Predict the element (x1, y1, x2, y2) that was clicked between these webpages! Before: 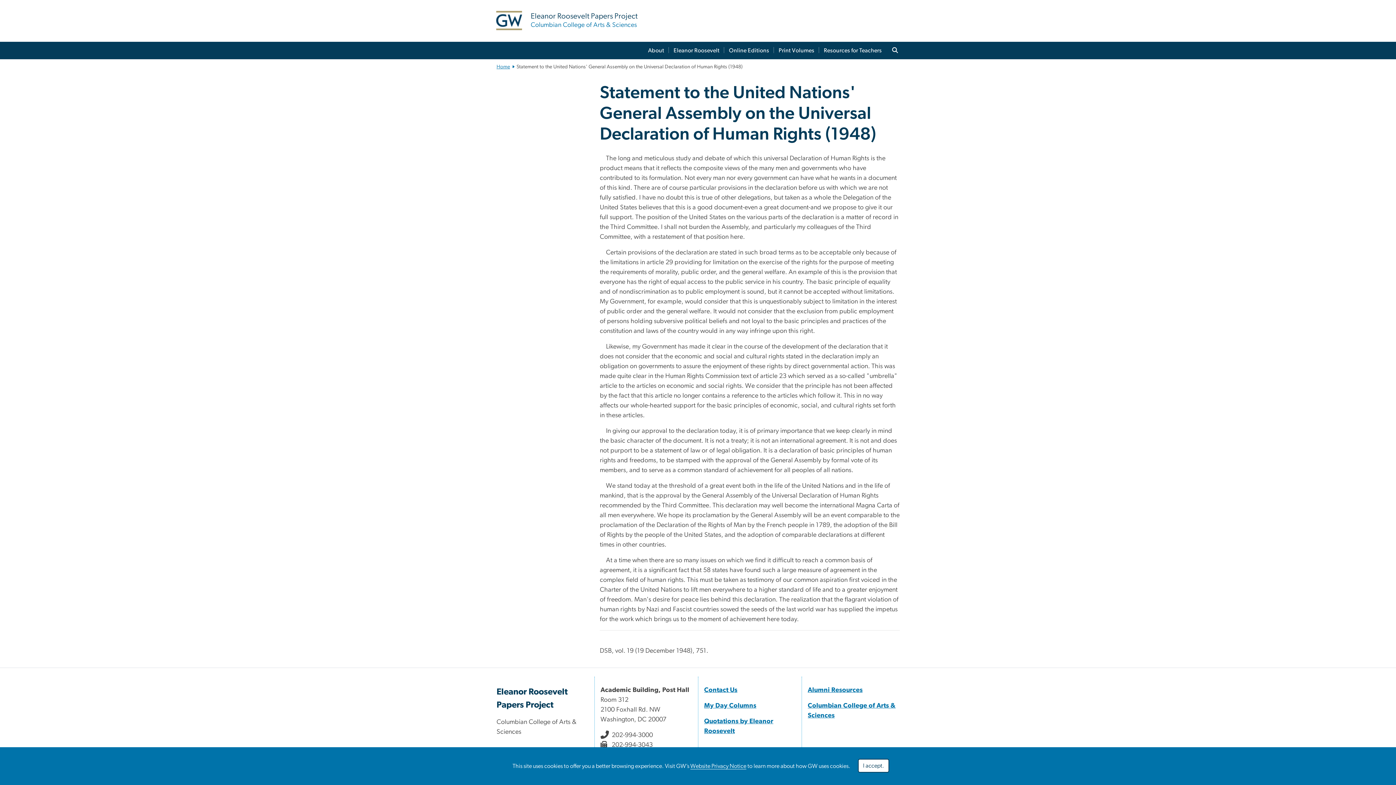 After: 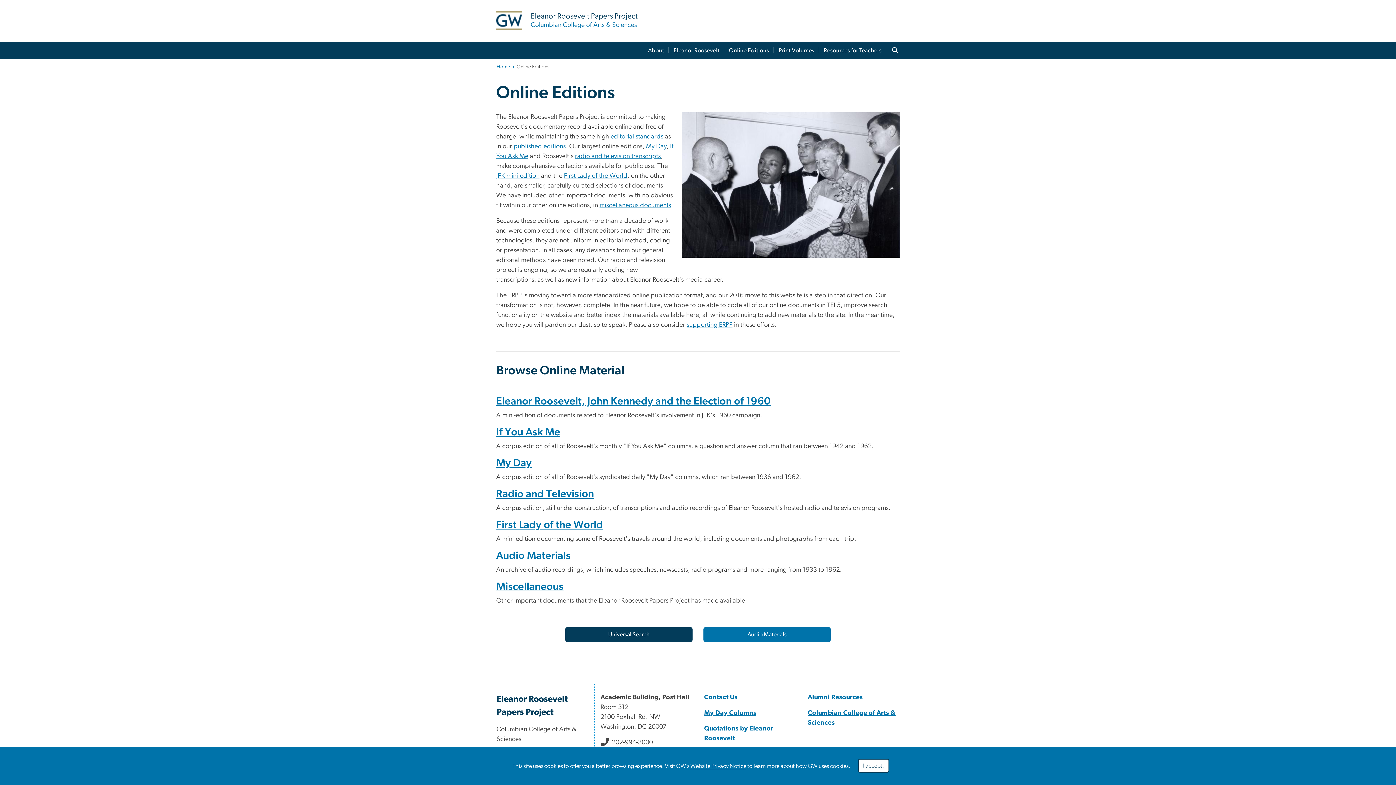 Action: label: Online Editions bbox: (724, 41, 773, 59)